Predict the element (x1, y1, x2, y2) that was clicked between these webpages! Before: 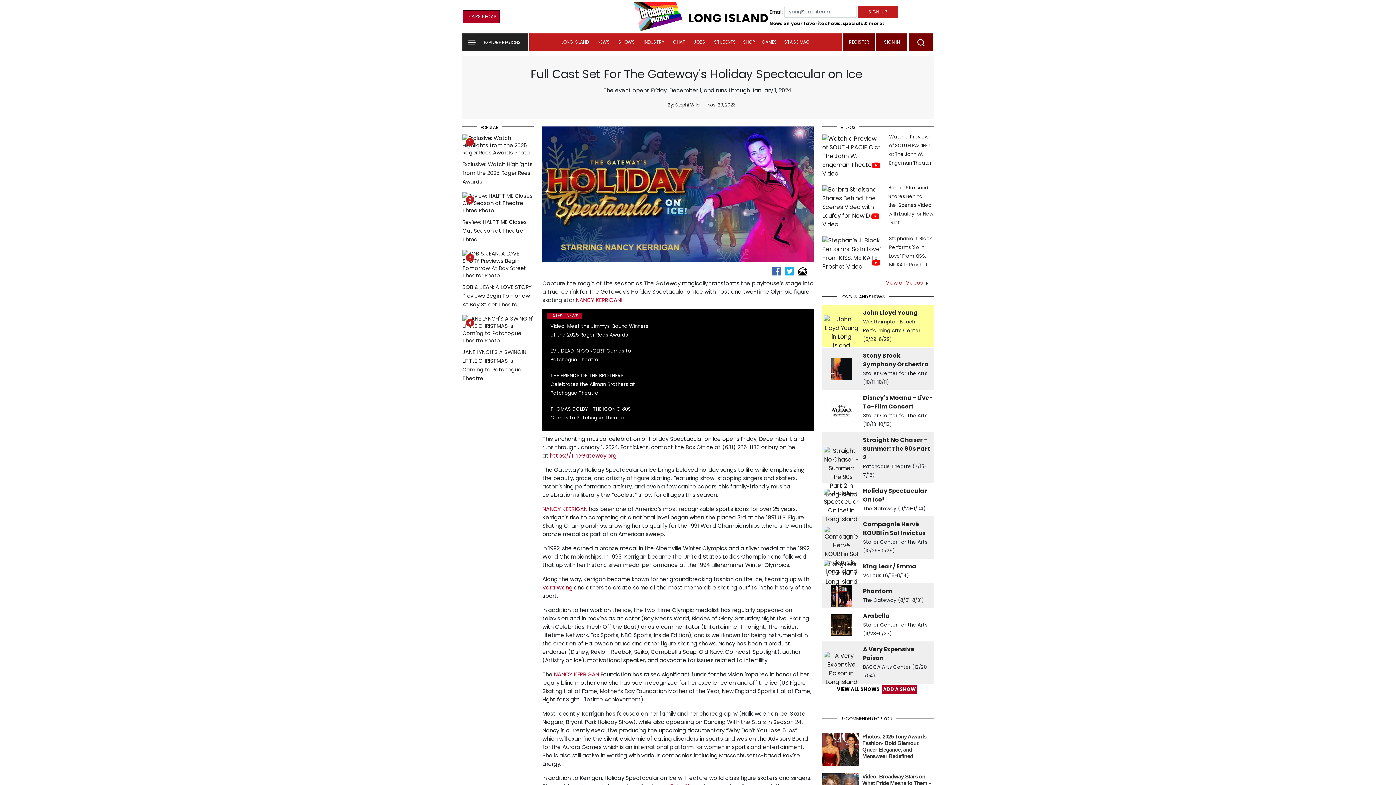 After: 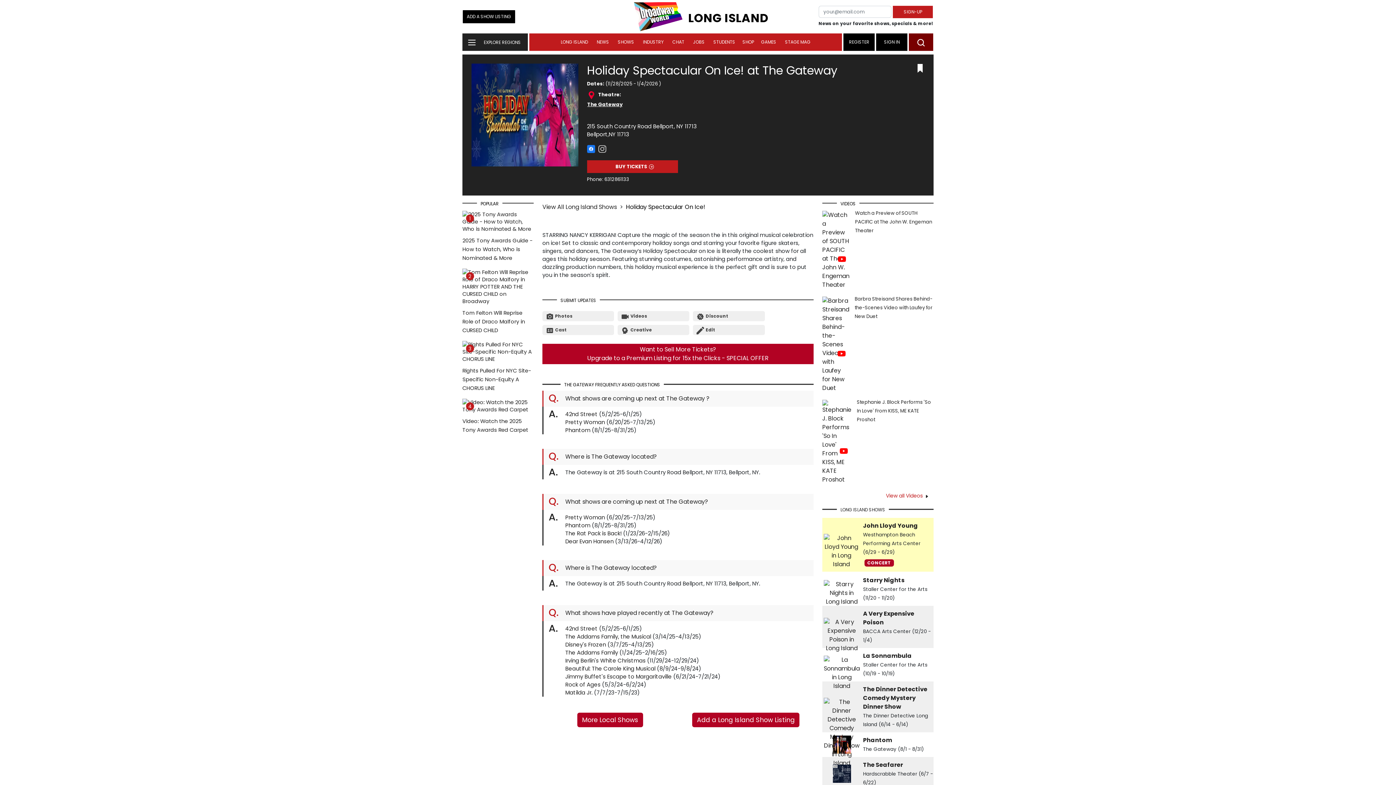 Action: bbox: (824, 495, 860, 503)